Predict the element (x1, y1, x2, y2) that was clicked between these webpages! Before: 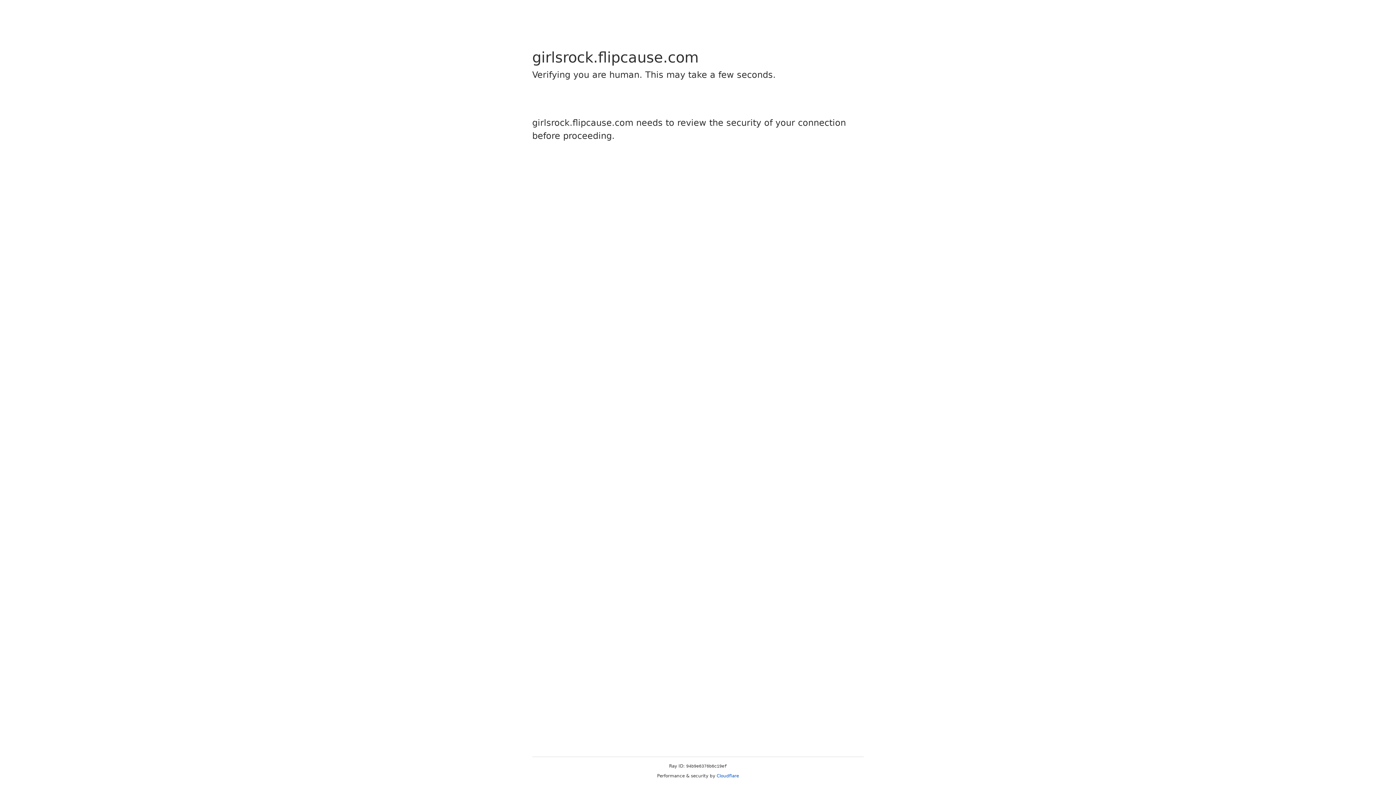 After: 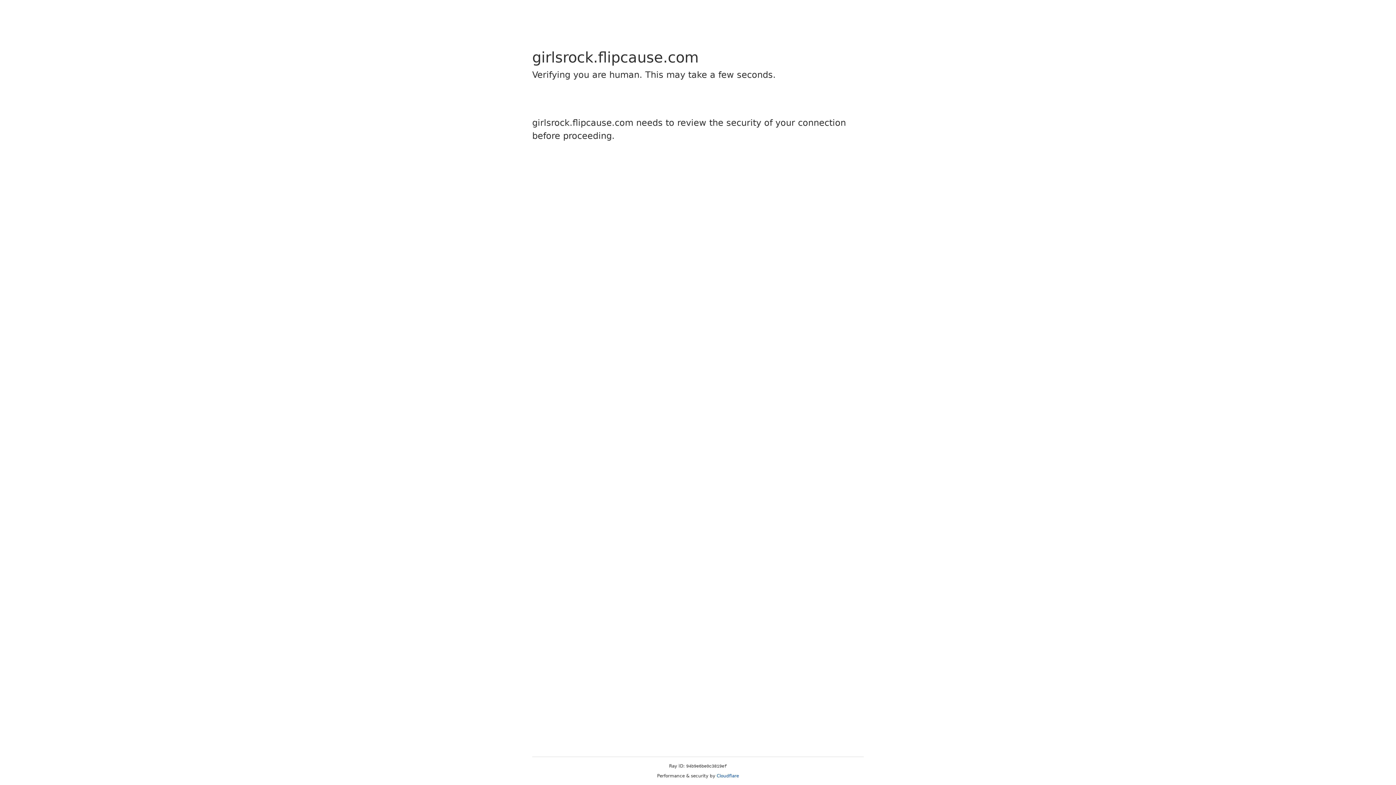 Action: bbox: (716, 773, 739, 778) label: Cloudflare